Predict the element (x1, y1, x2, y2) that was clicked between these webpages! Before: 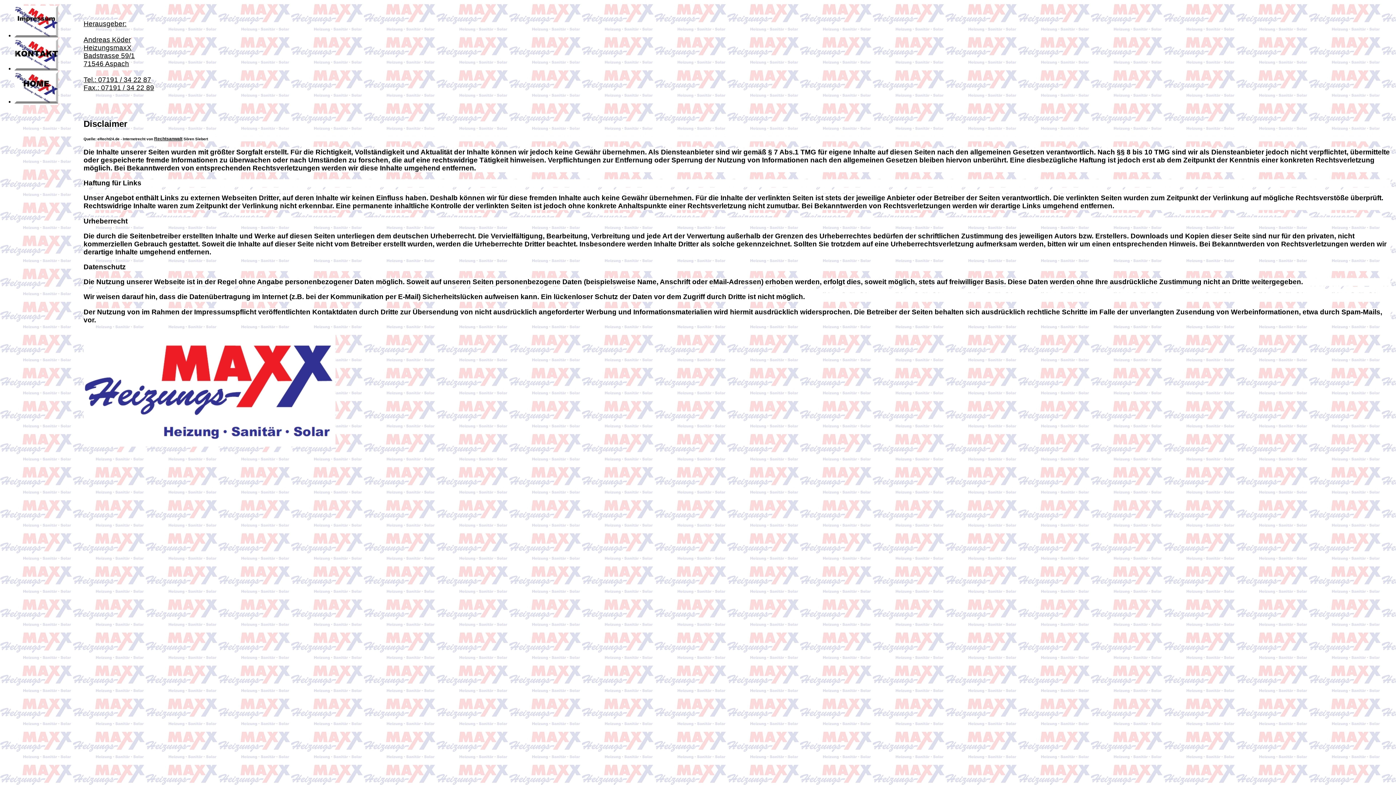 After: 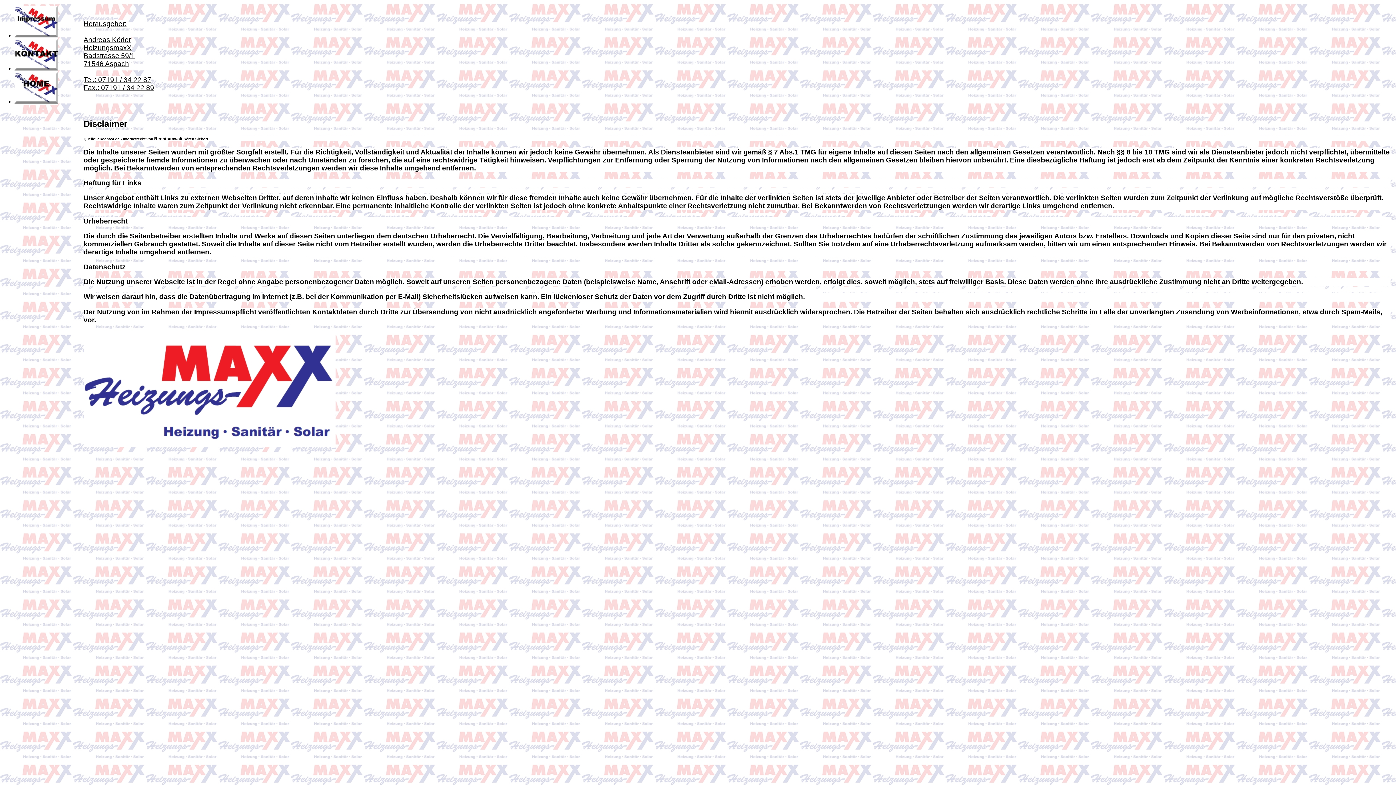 Action: bbox: (83, 439, 335, 446)